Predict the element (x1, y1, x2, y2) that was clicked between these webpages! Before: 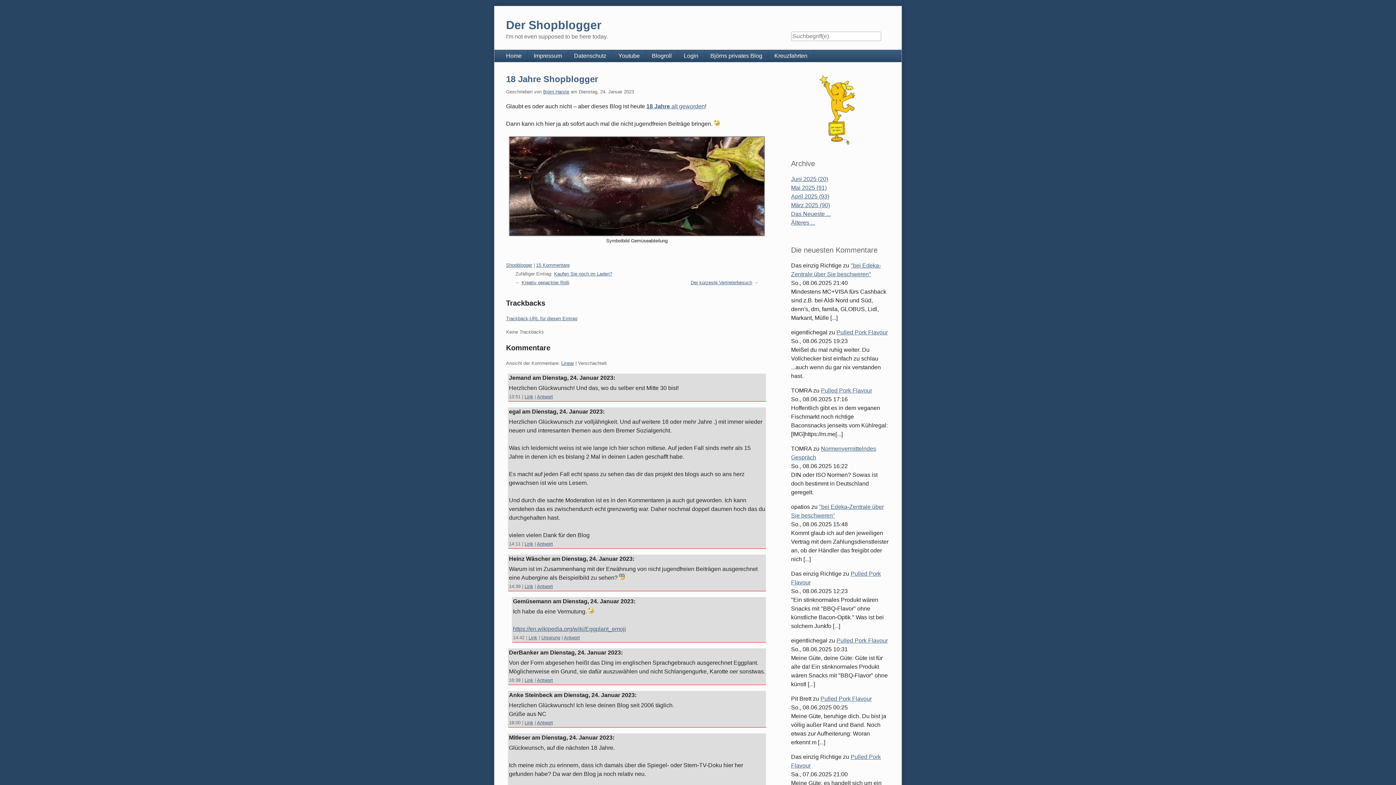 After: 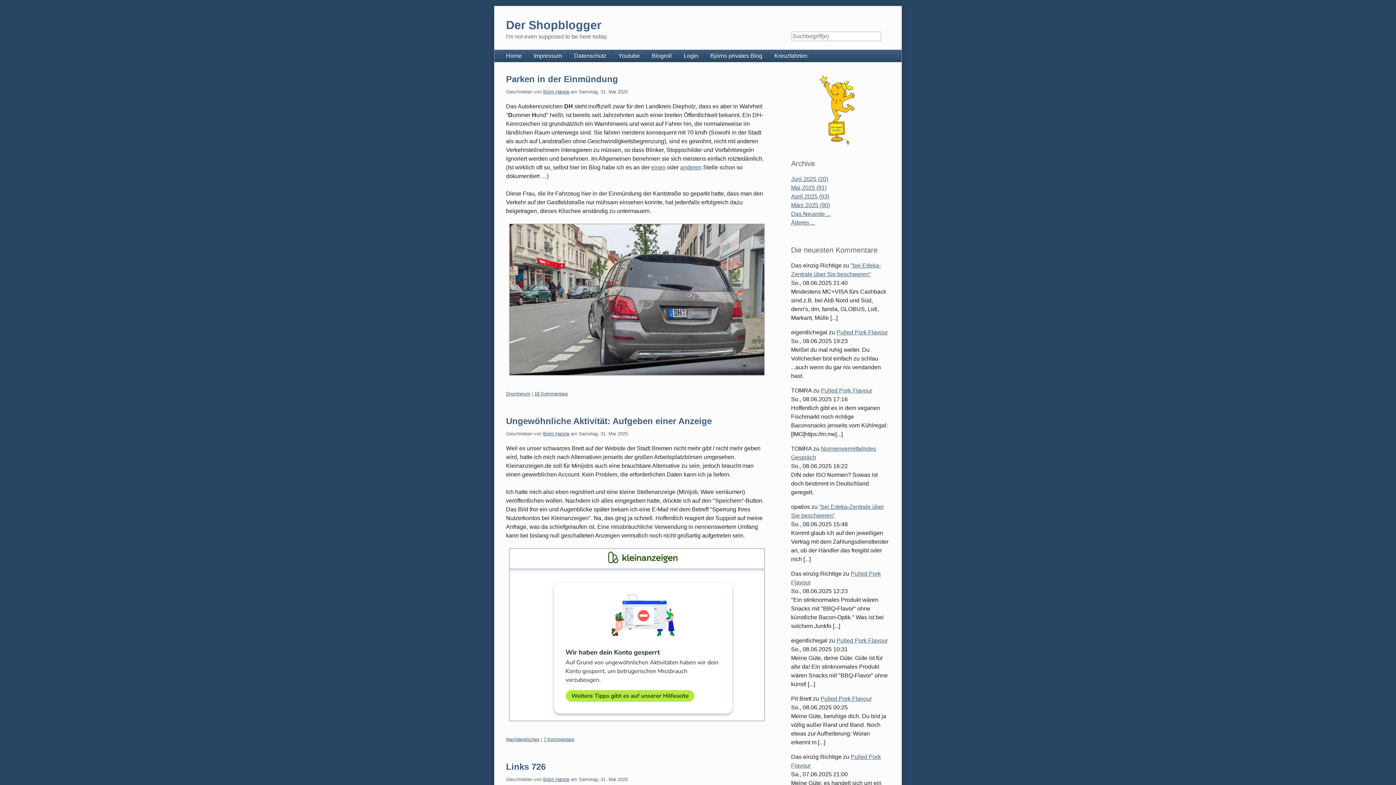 Action: bbox: (791, 184, 826, 191) label: Mai 2025 (91)